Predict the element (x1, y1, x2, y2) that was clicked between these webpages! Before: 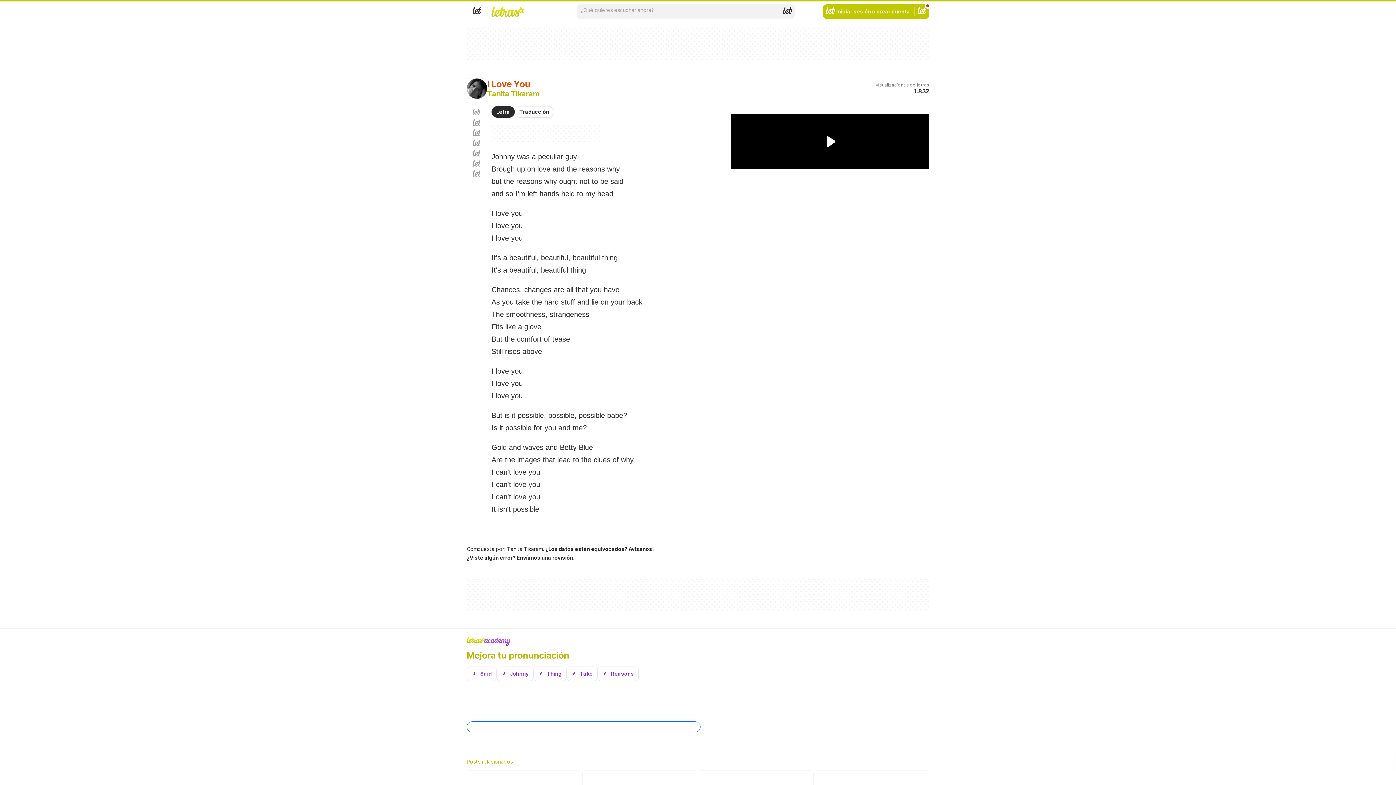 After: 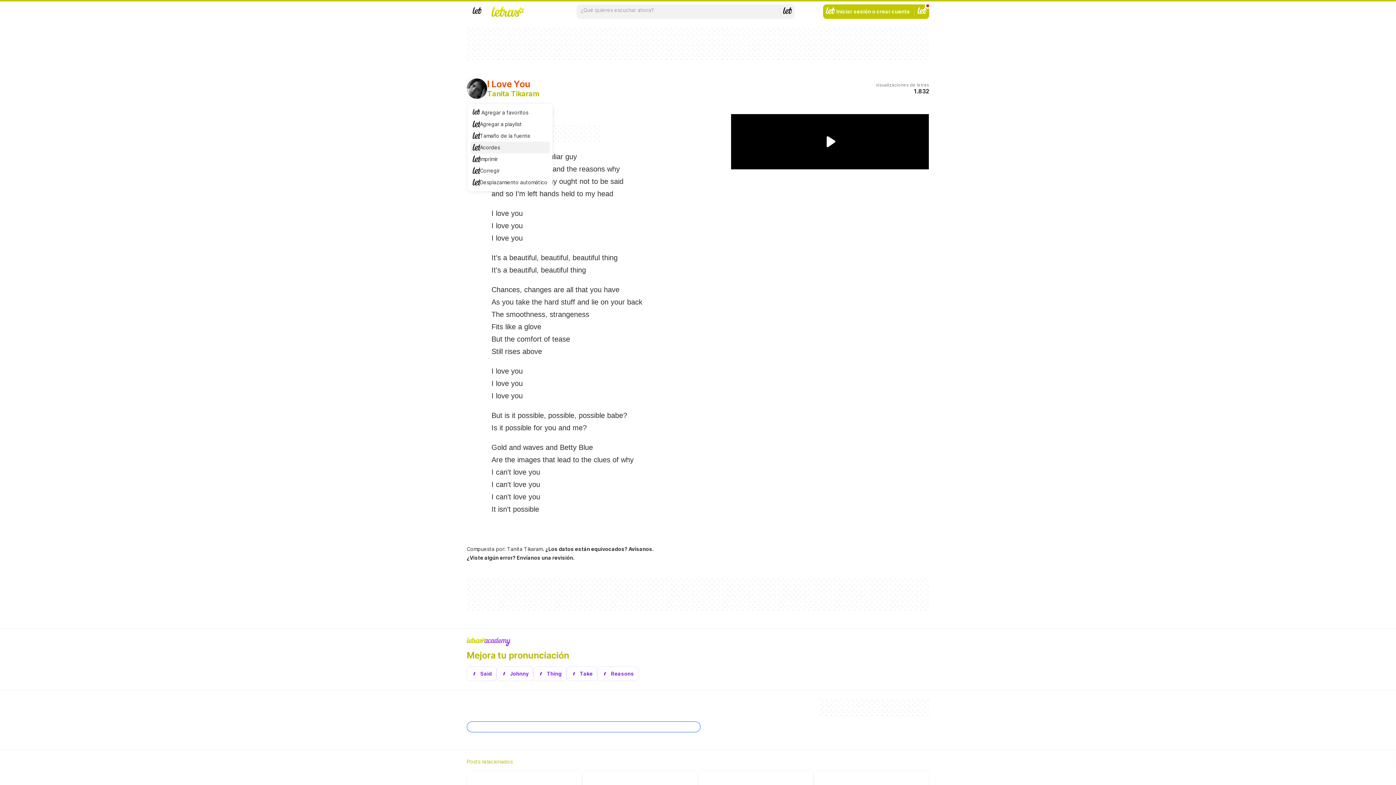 Action: bbox: (472, 138, 480, 148) label: Acordes